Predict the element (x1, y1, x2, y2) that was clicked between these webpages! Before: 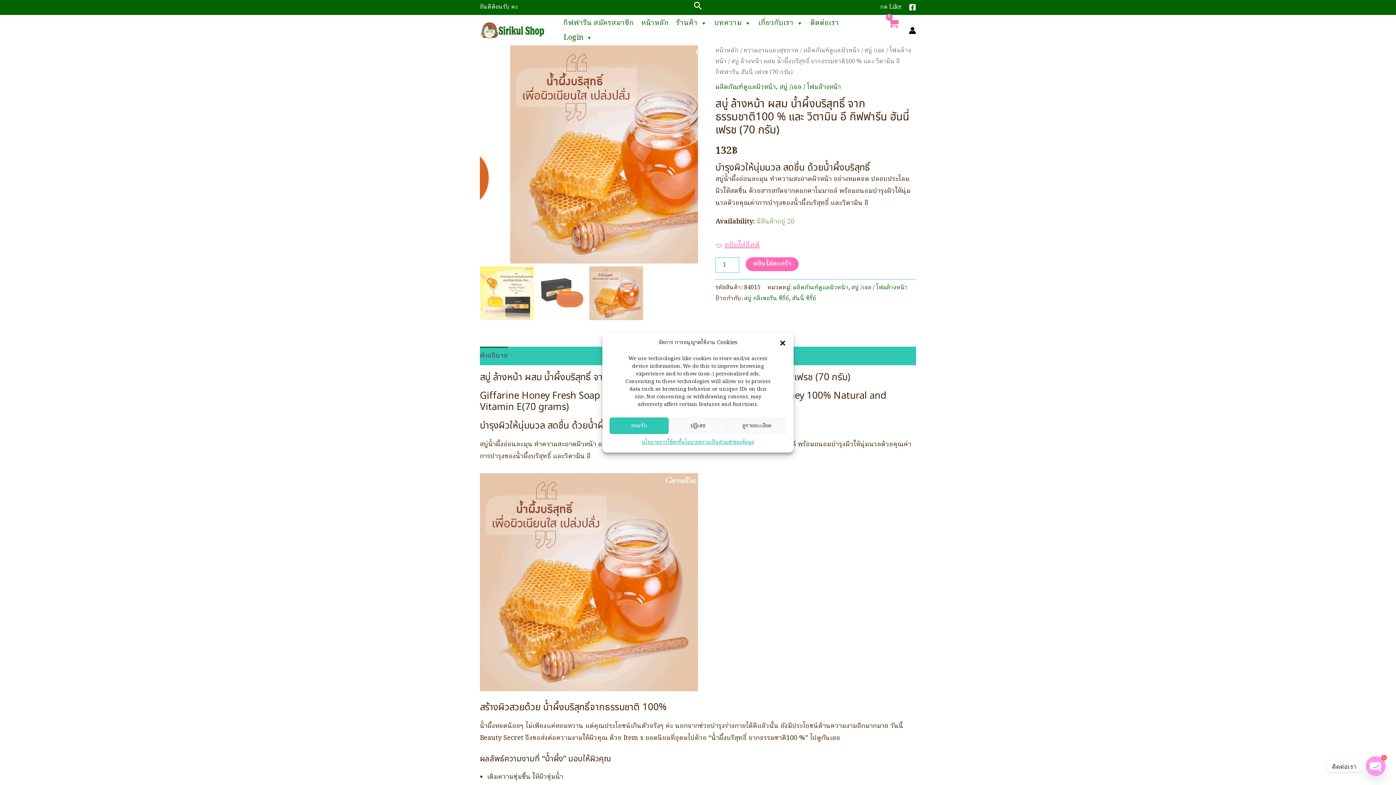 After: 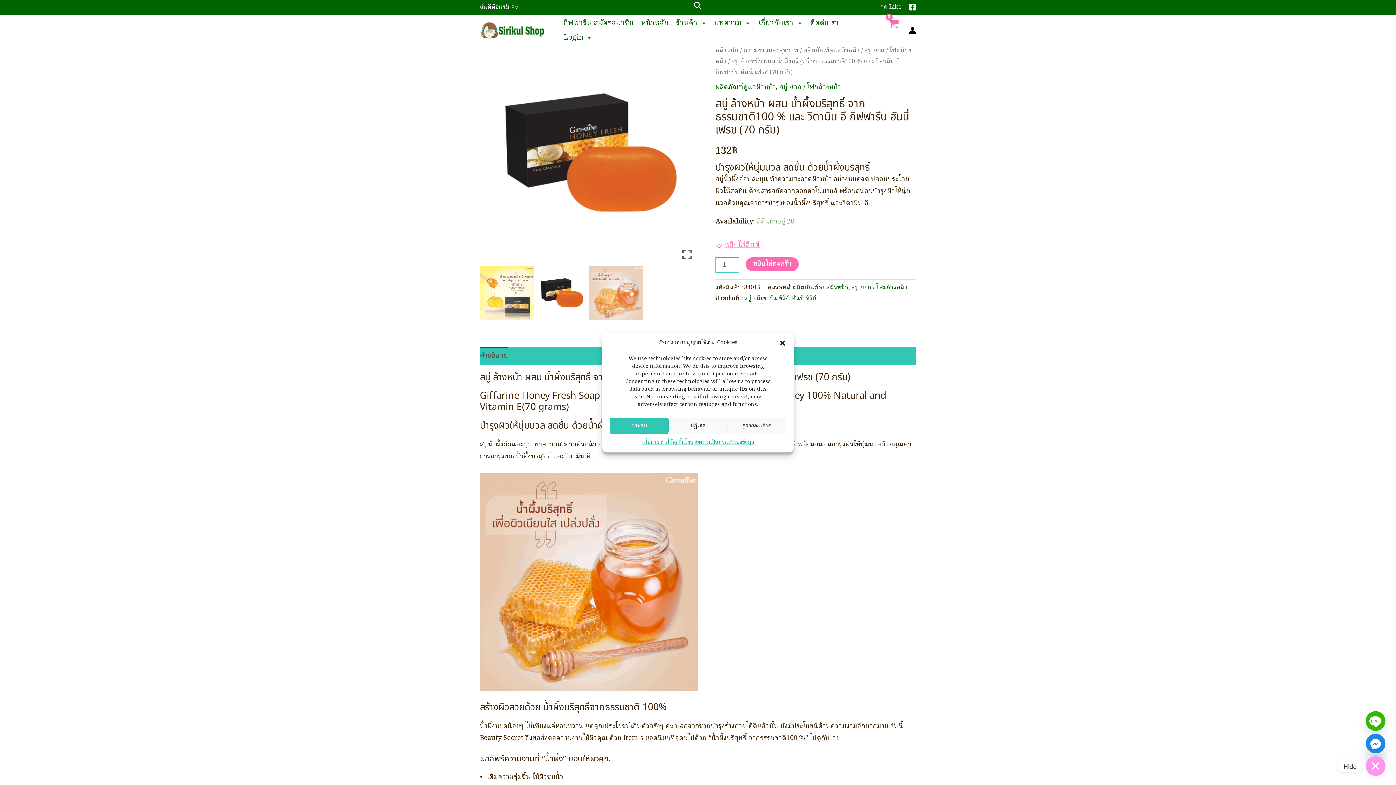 Action: label: Open chaty bbox: (1366, 752, 1385, 772)